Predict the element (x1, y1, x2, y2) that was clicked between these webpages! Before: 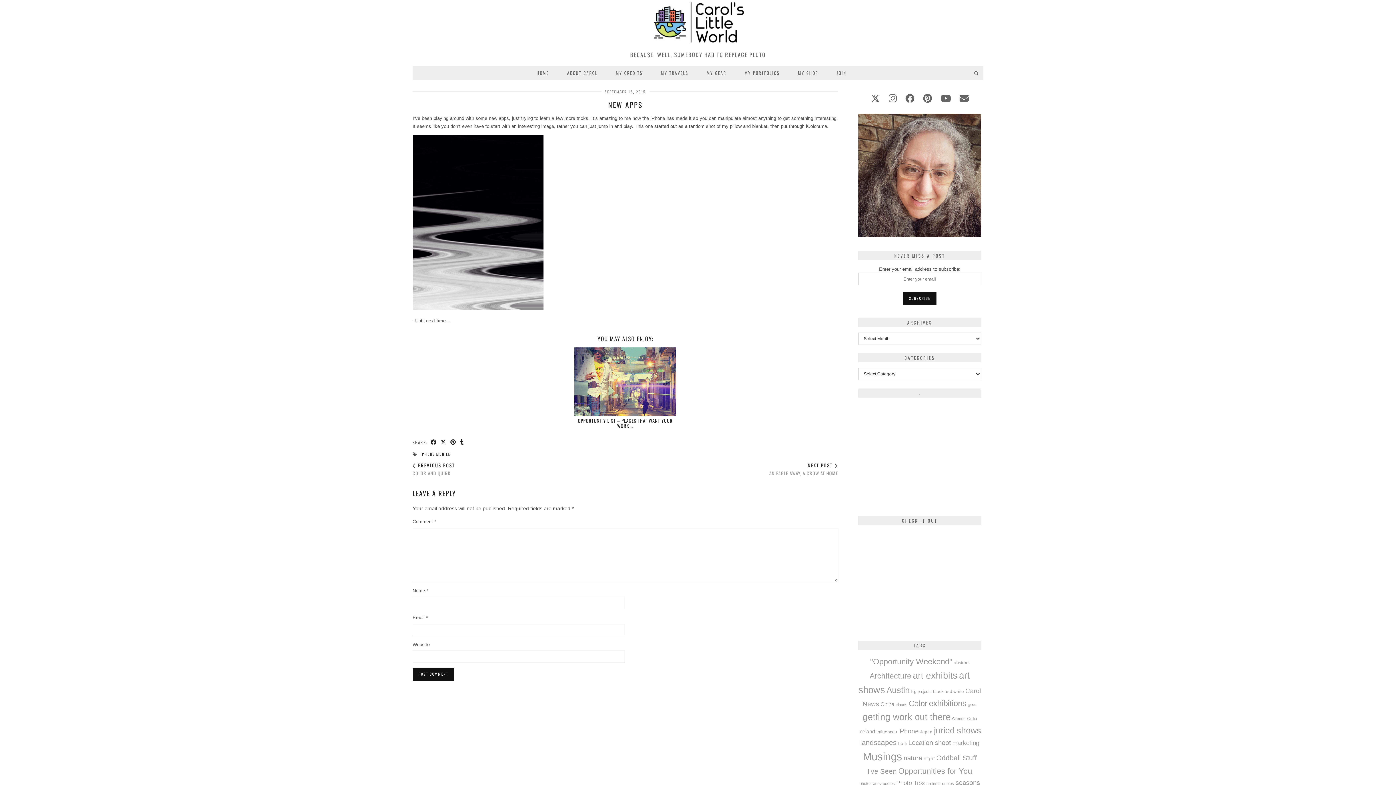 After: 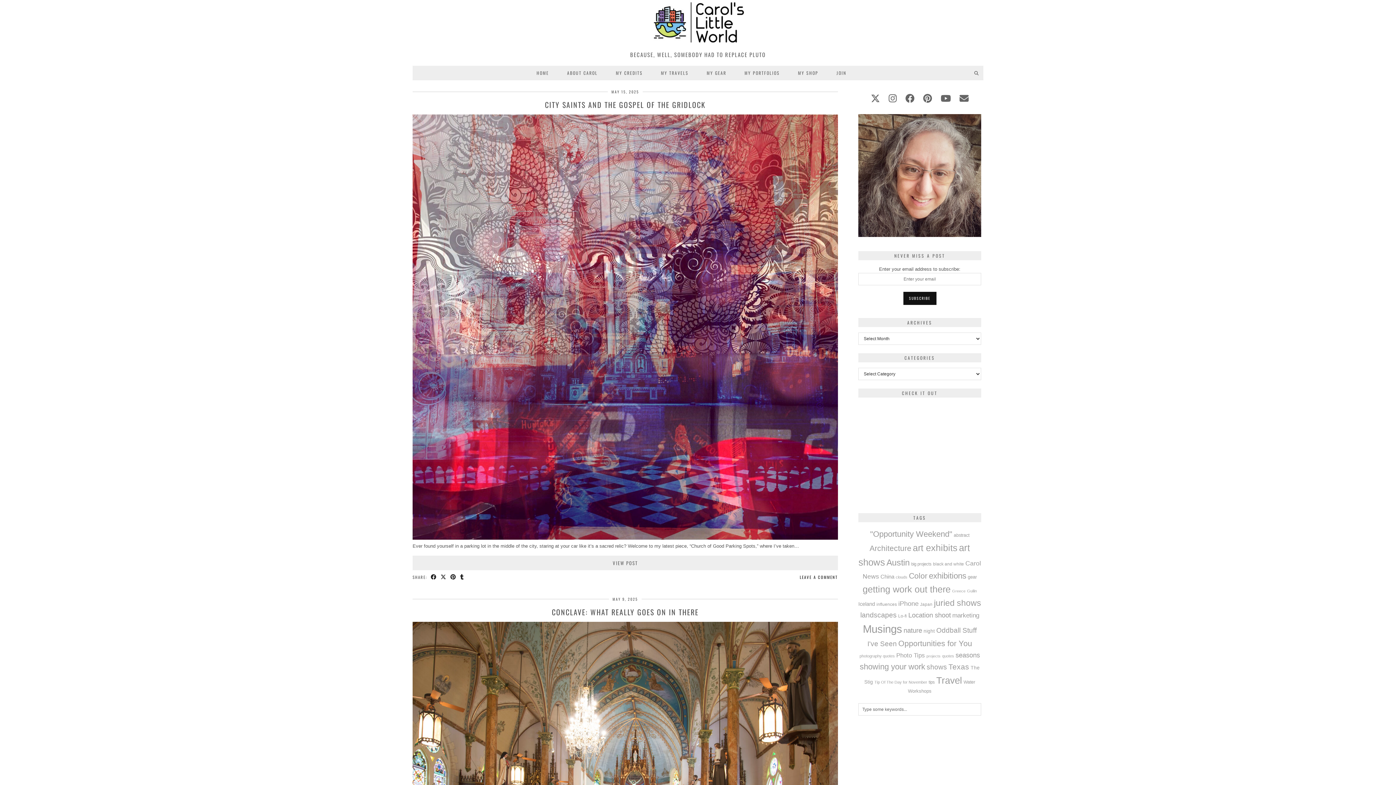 Action: bbox: (863, 750, 902, 762) label: Musings (295 items)